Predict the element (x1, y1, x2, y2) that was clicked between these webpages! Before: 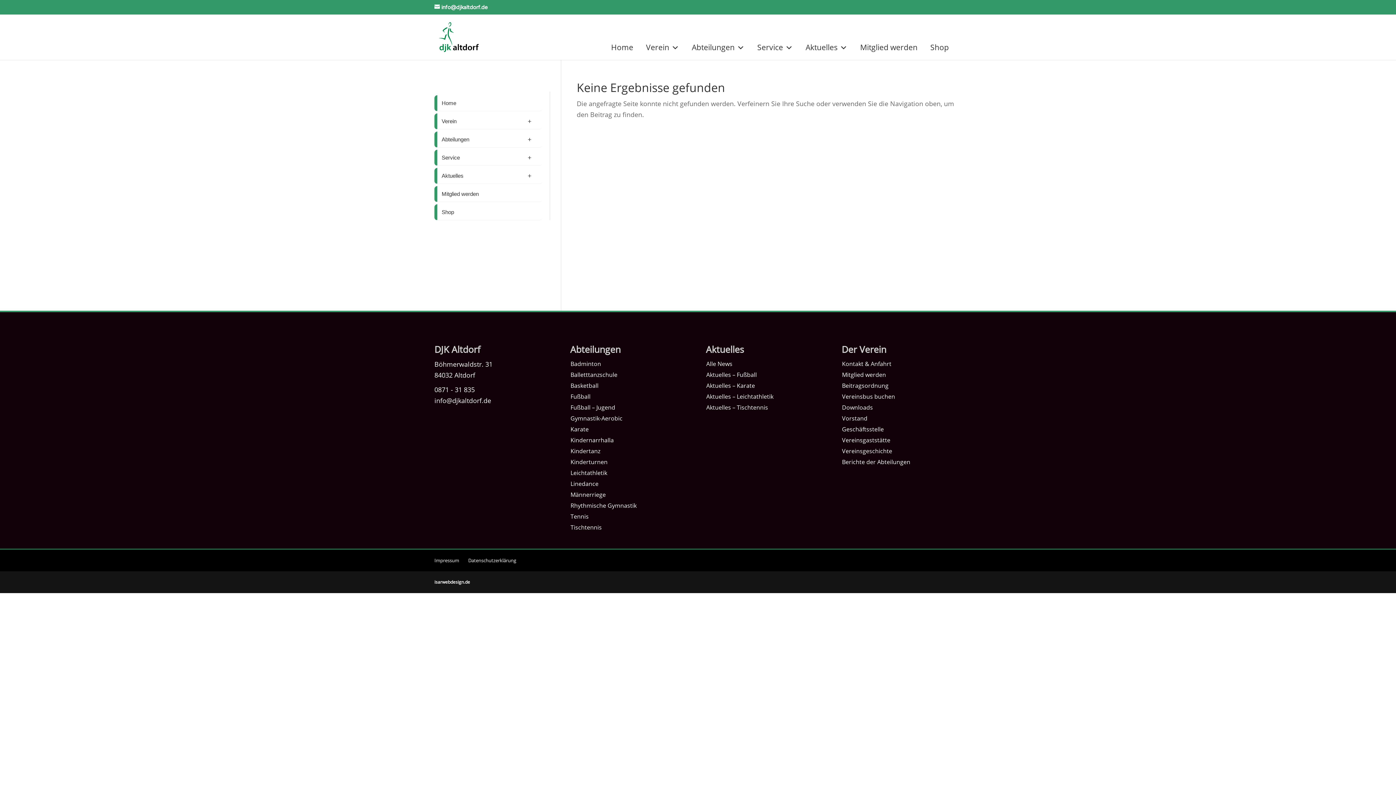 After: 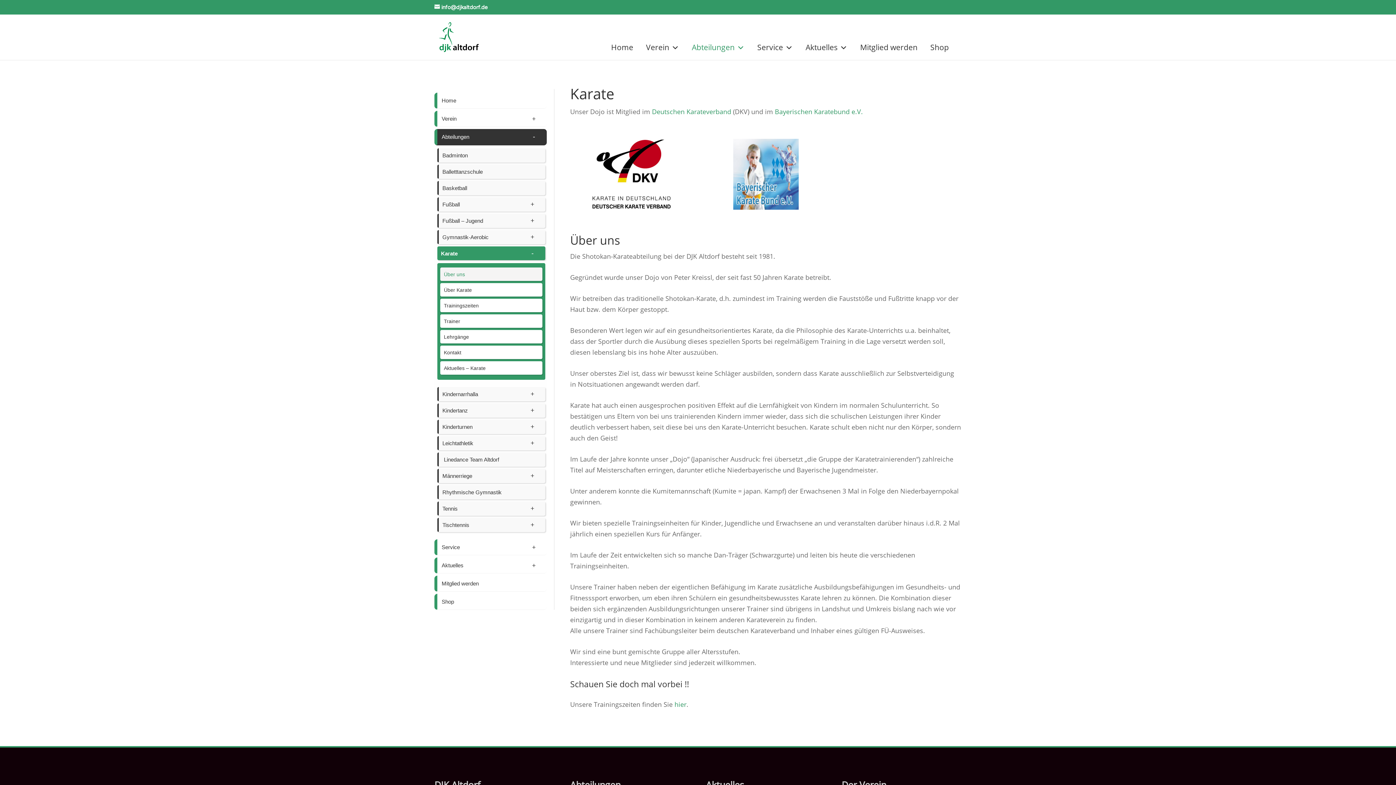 Action: bbox: (570, 425, 588, 433) label: Karate